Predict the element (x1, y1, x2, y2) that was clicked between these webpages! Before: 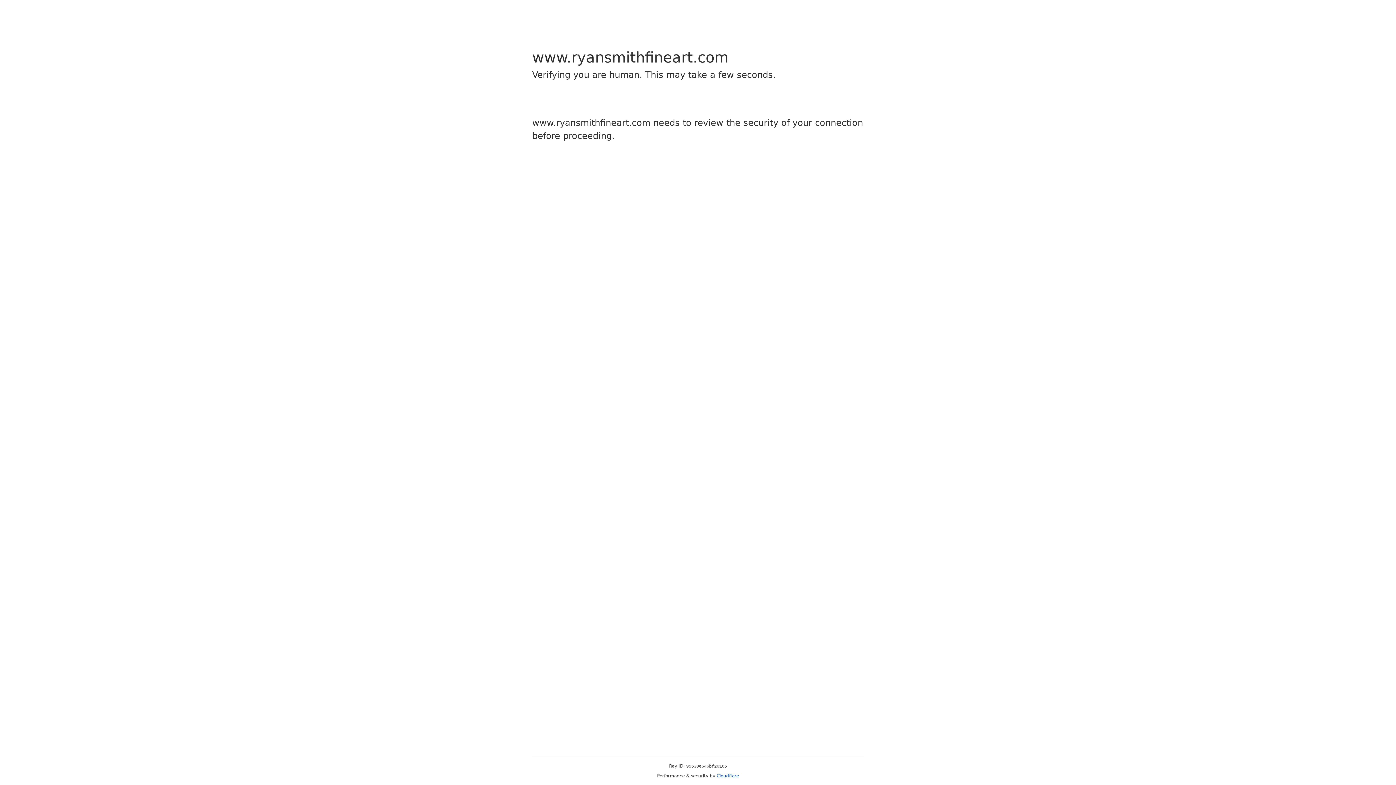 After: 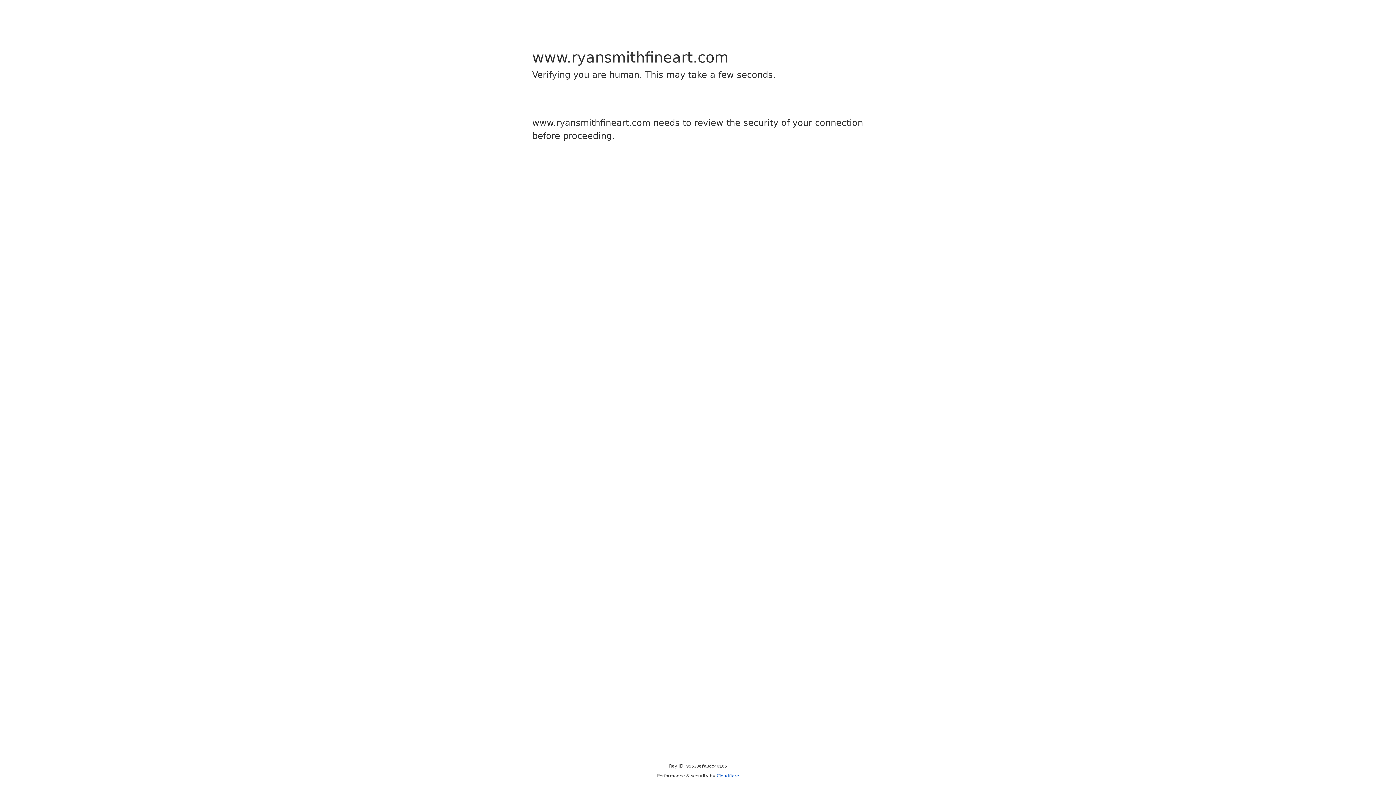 Action: label: Cloudflare bbox: (716, 773, 739, 778)